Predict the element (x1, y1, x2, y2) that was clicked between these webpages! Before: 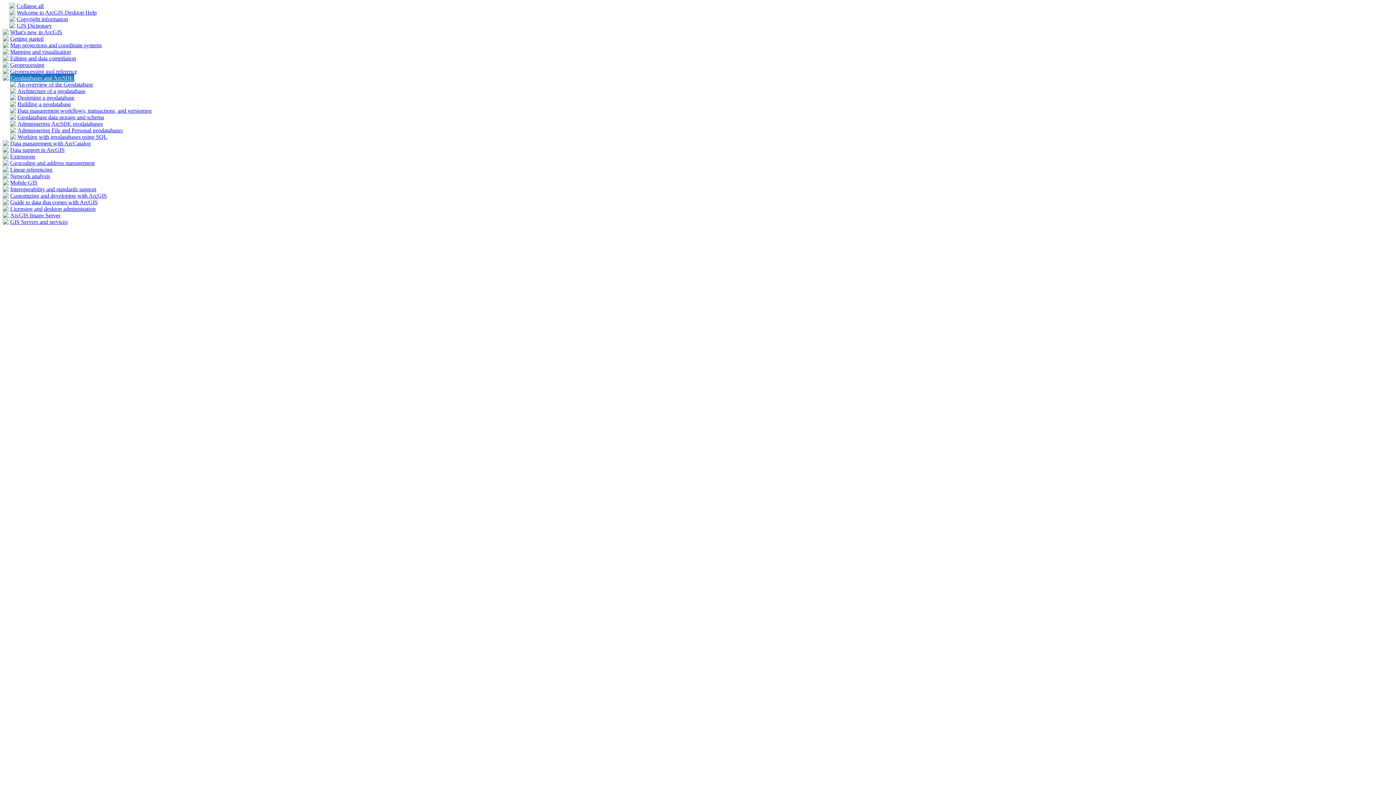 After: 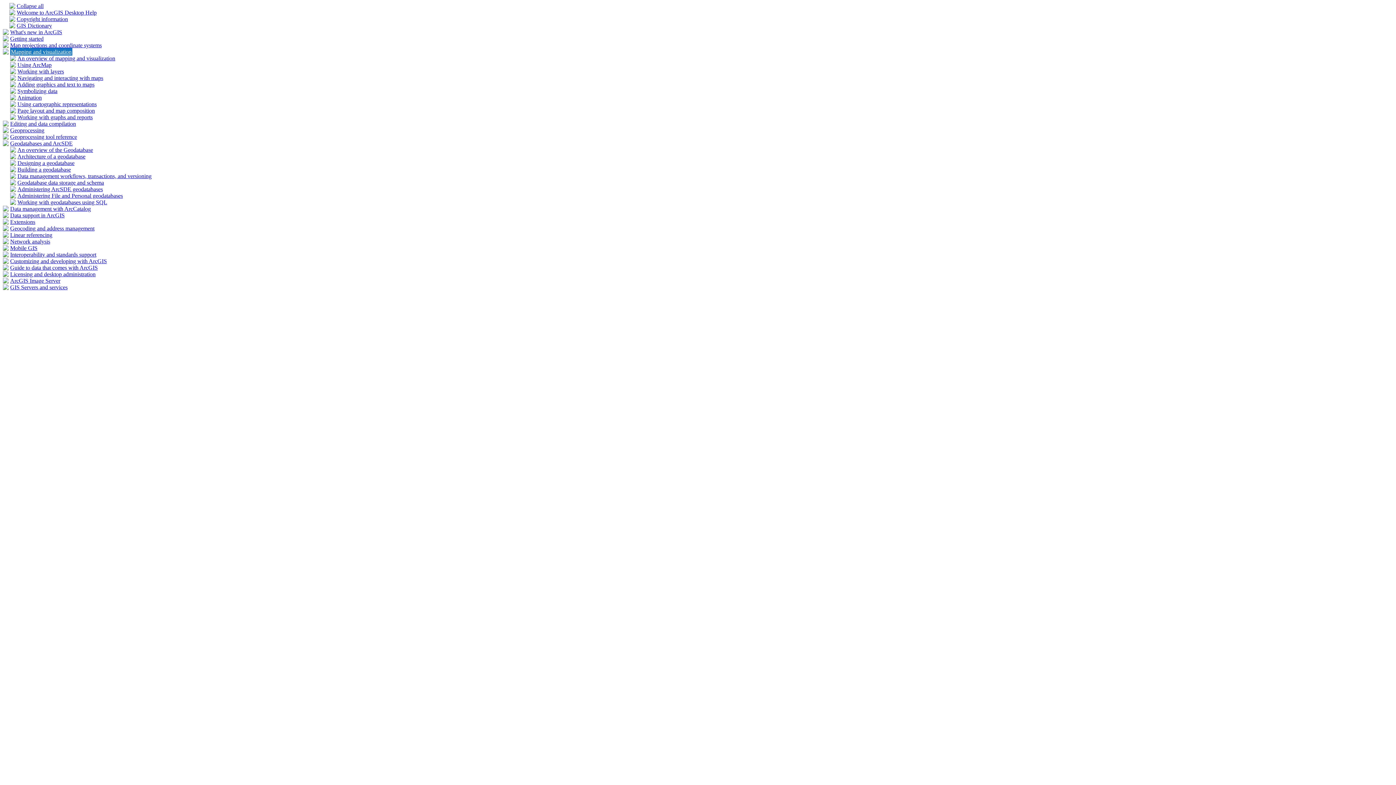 Action: bbox: (10, 48, 70, 54) label: Mapping and visualization